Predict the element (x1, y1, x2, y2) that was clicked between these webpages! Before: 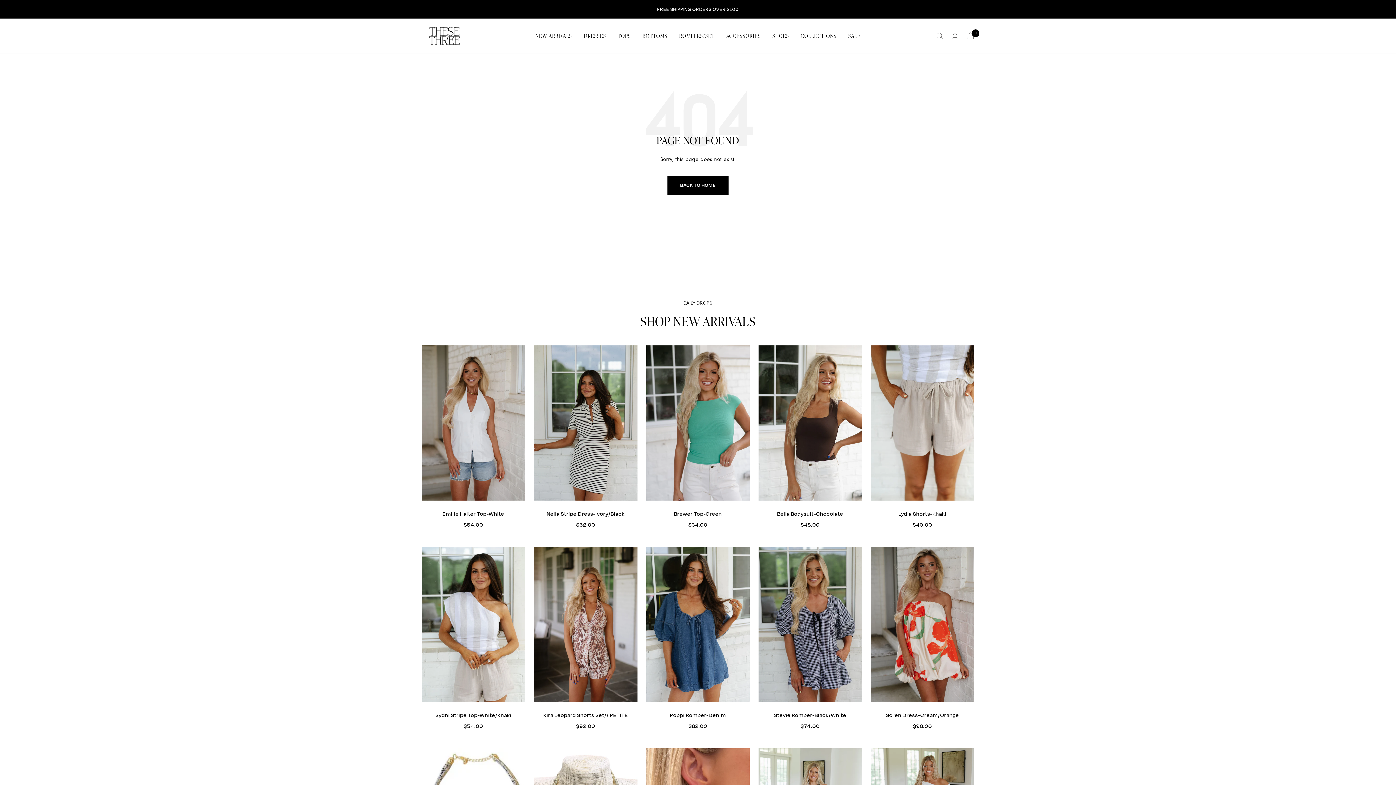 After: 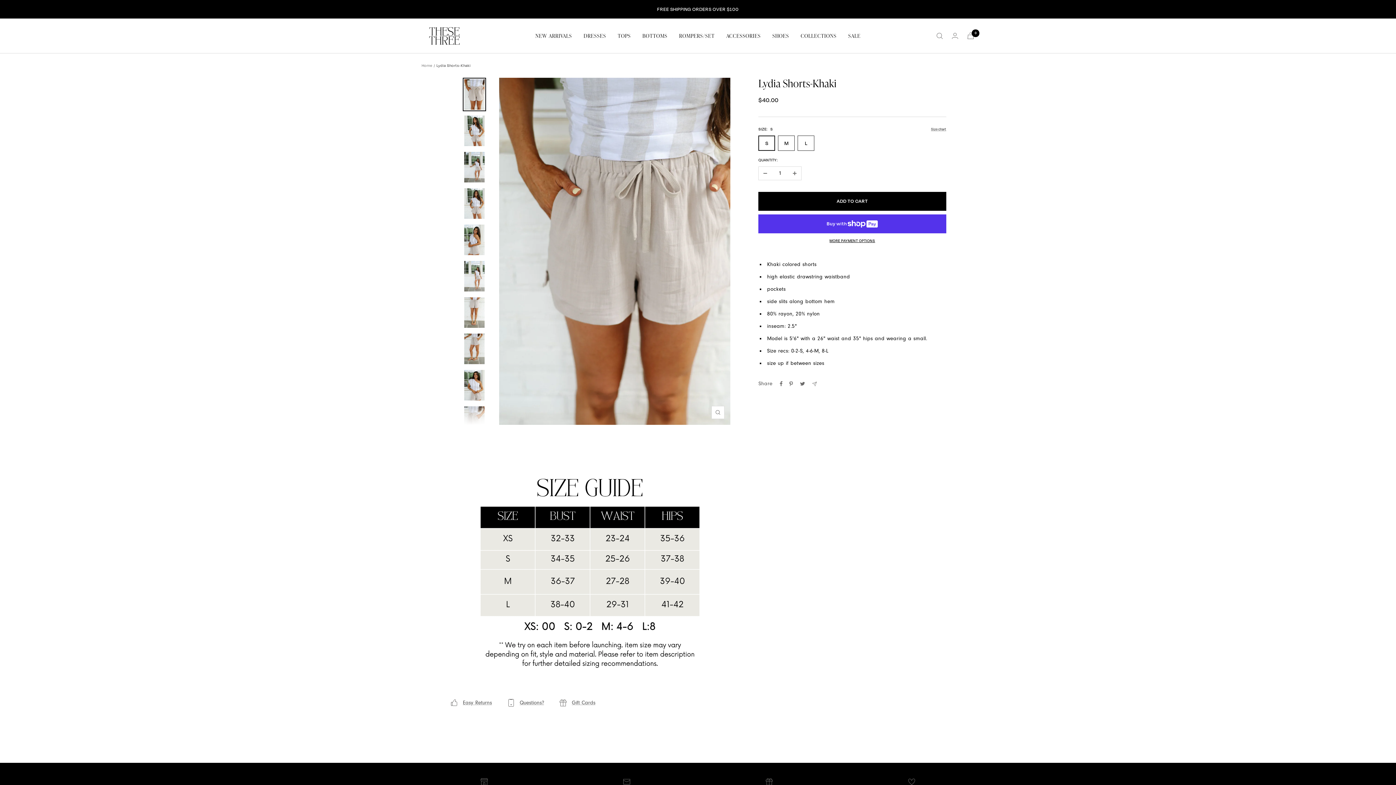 Action: bbox: (870, 345, 974, 500)